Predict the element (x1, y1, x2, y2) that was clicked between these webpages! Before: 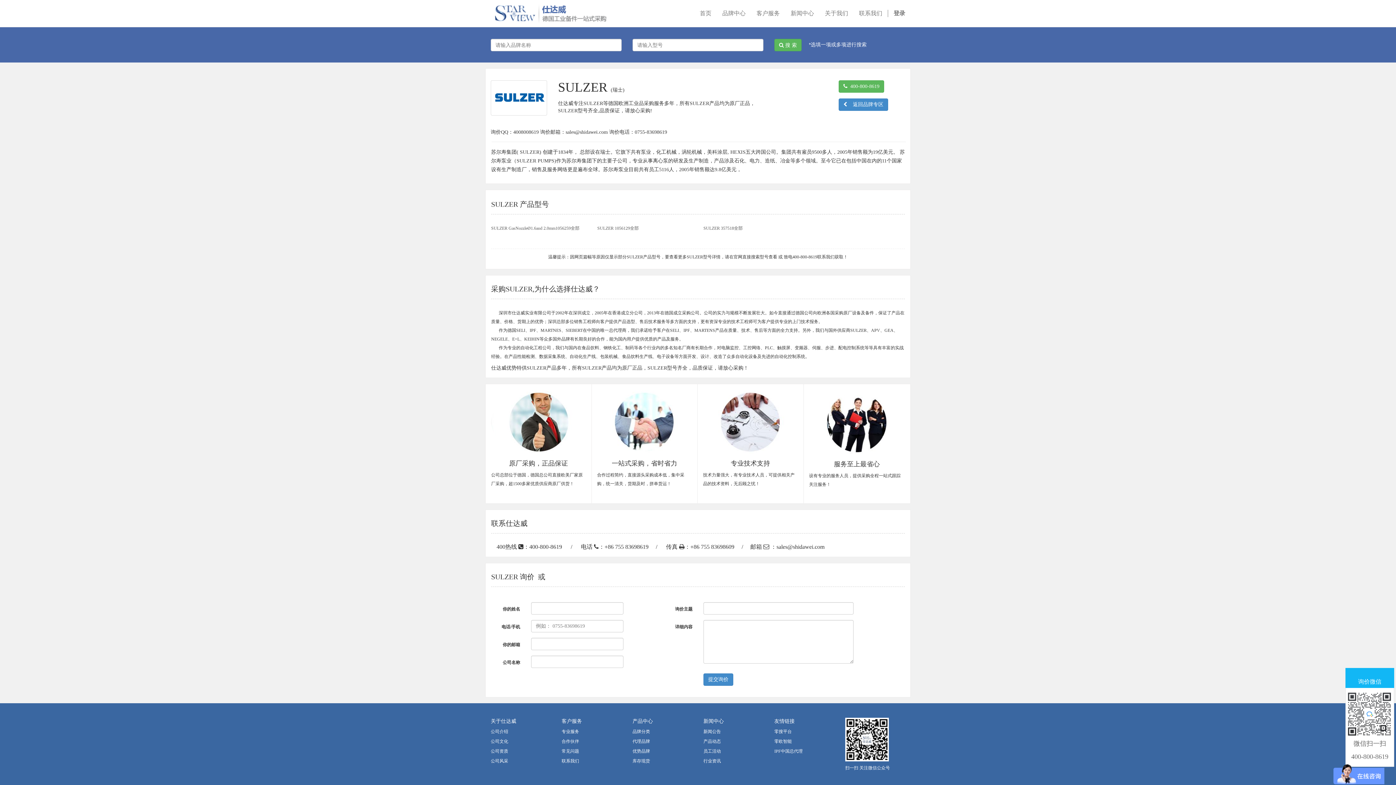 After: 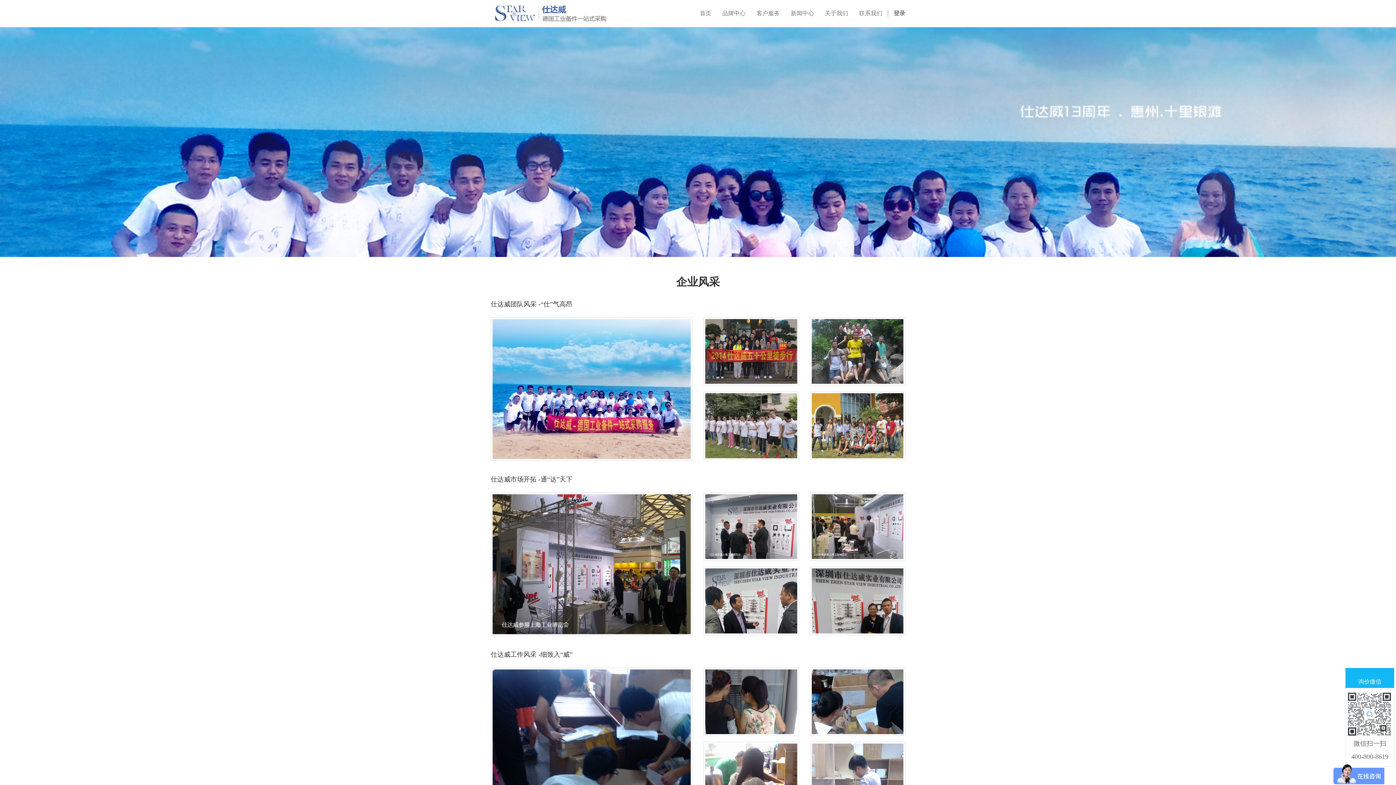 Action: label: 公司风采 bbox: (490, 758, 508, 764)